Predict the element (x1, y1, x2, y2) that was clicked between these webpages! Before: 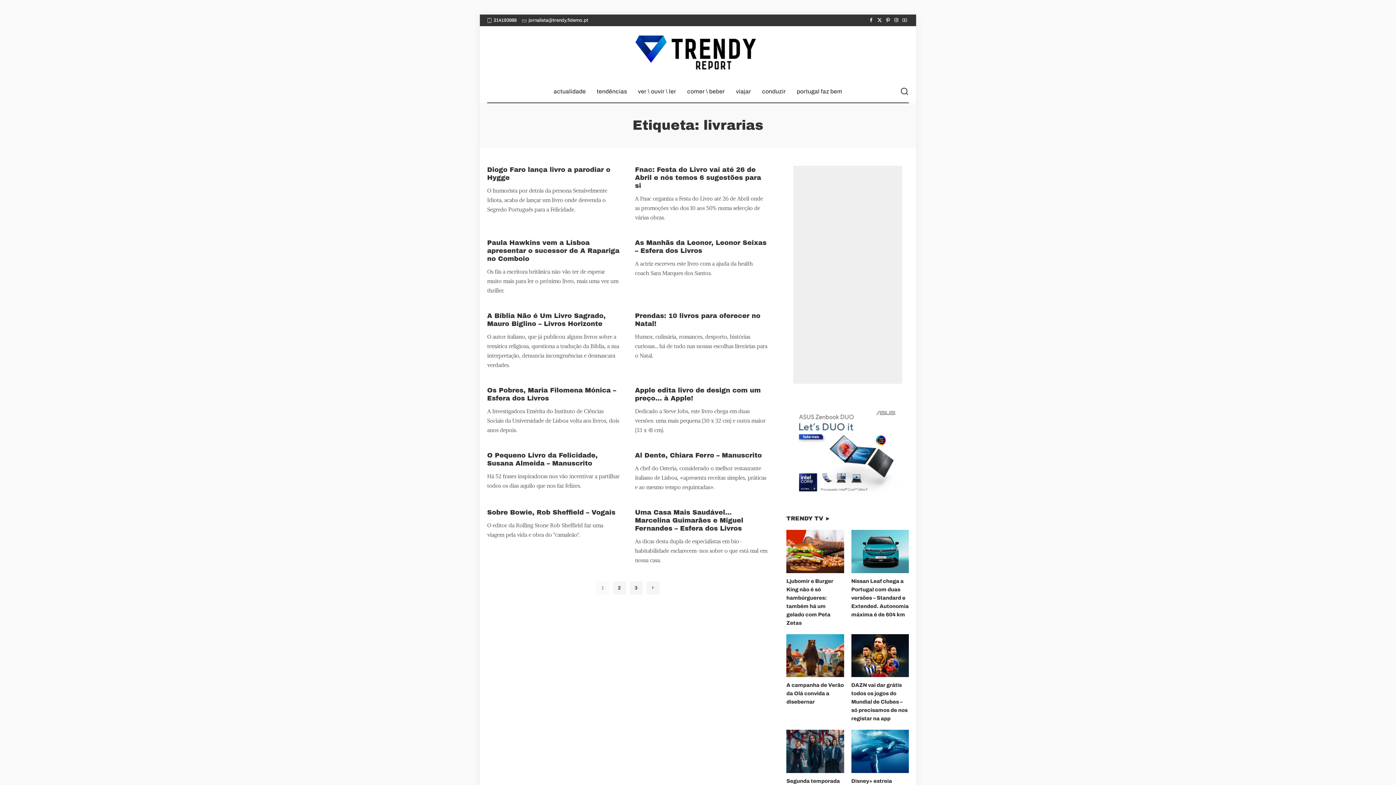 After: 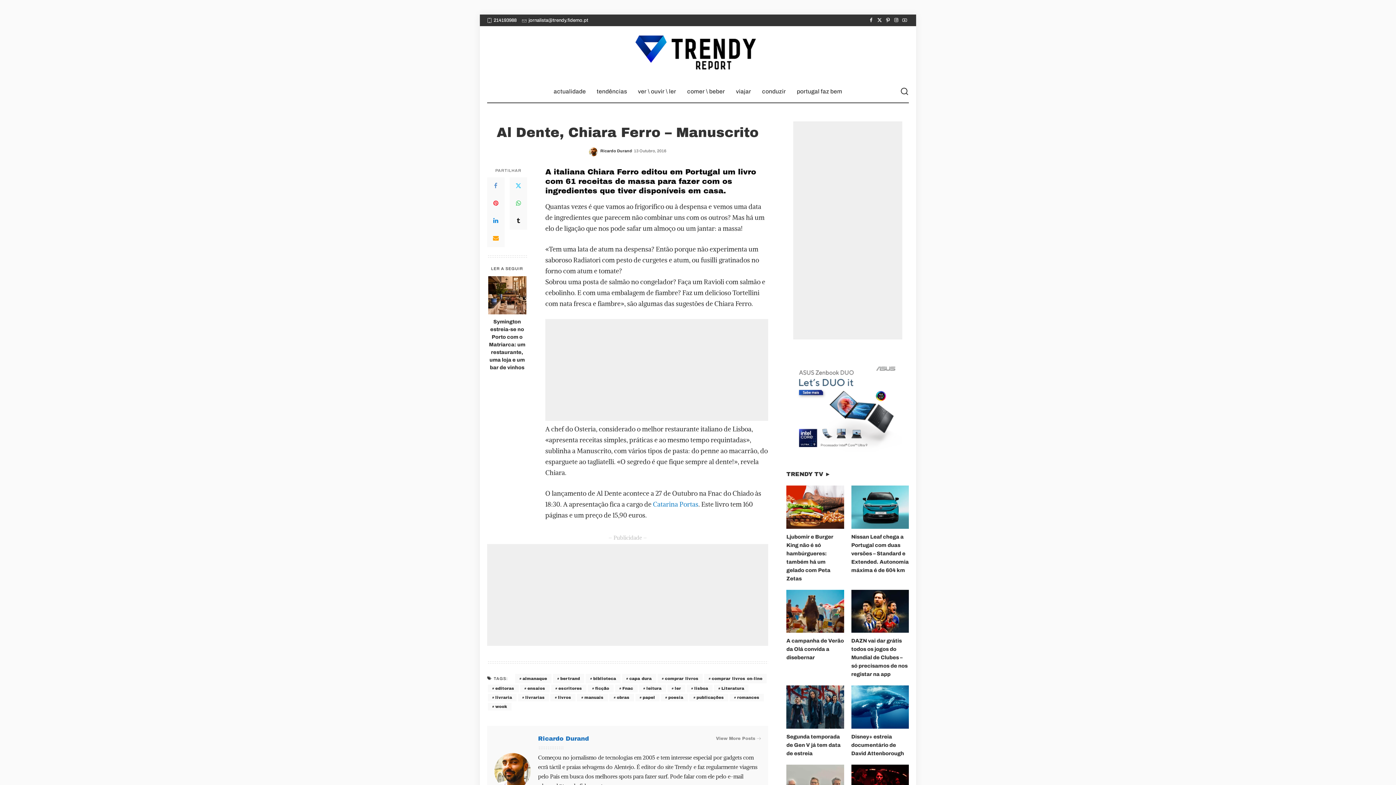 Action: bbox: (635, 451, 762, 459) label: Al Dente, Chiara Ferro – Manuscrito